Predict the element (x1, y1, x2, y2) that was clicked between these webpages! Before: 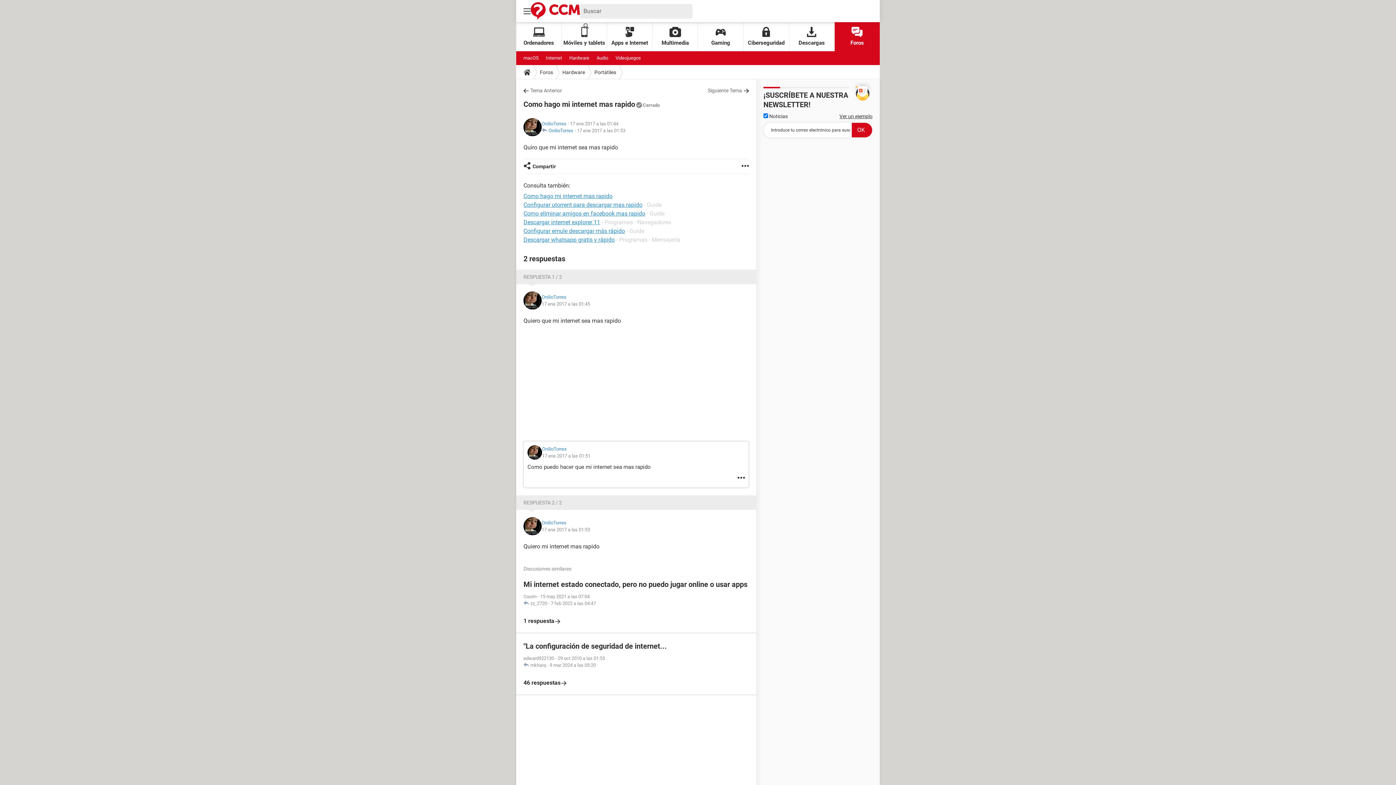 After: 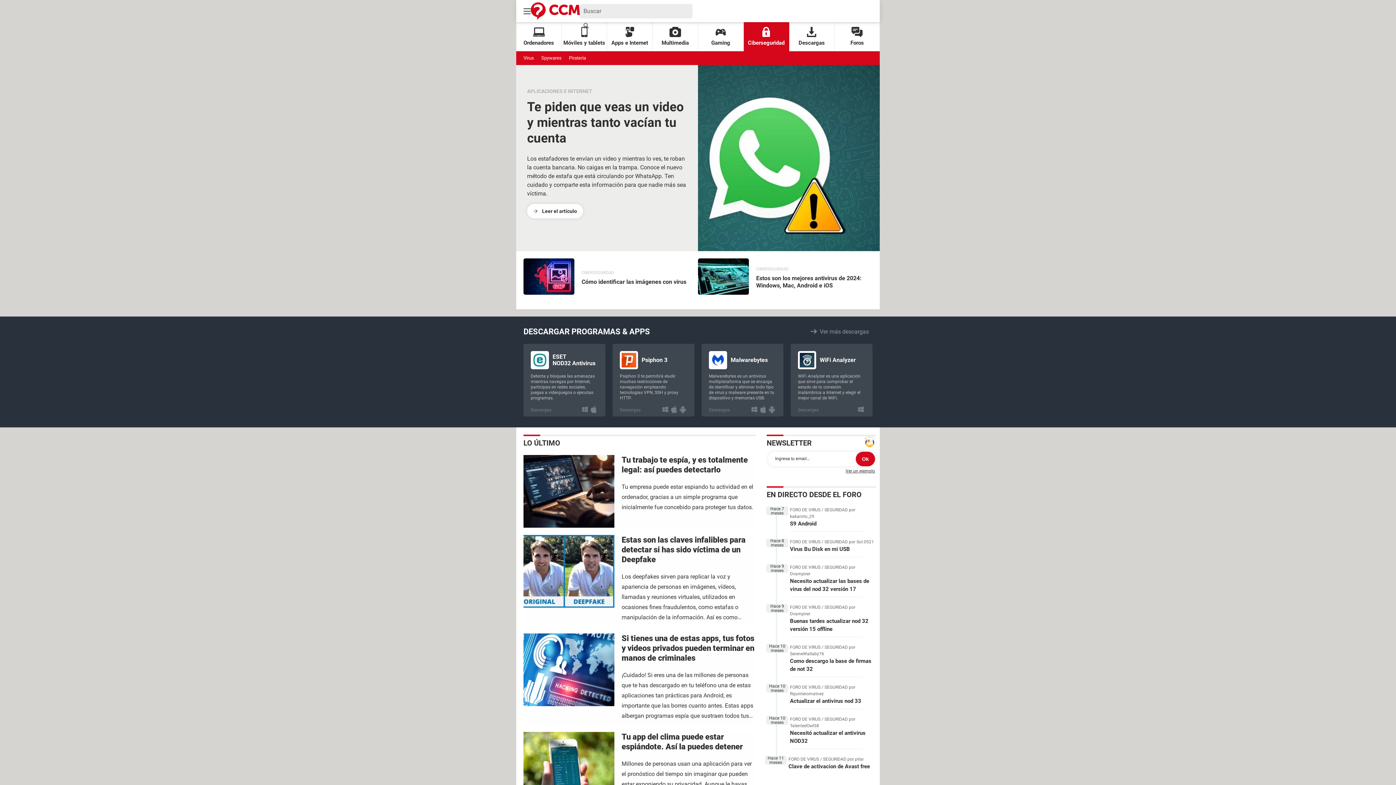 Action: label: Ciberseguridad bbox: (743, 22, 789, 51)